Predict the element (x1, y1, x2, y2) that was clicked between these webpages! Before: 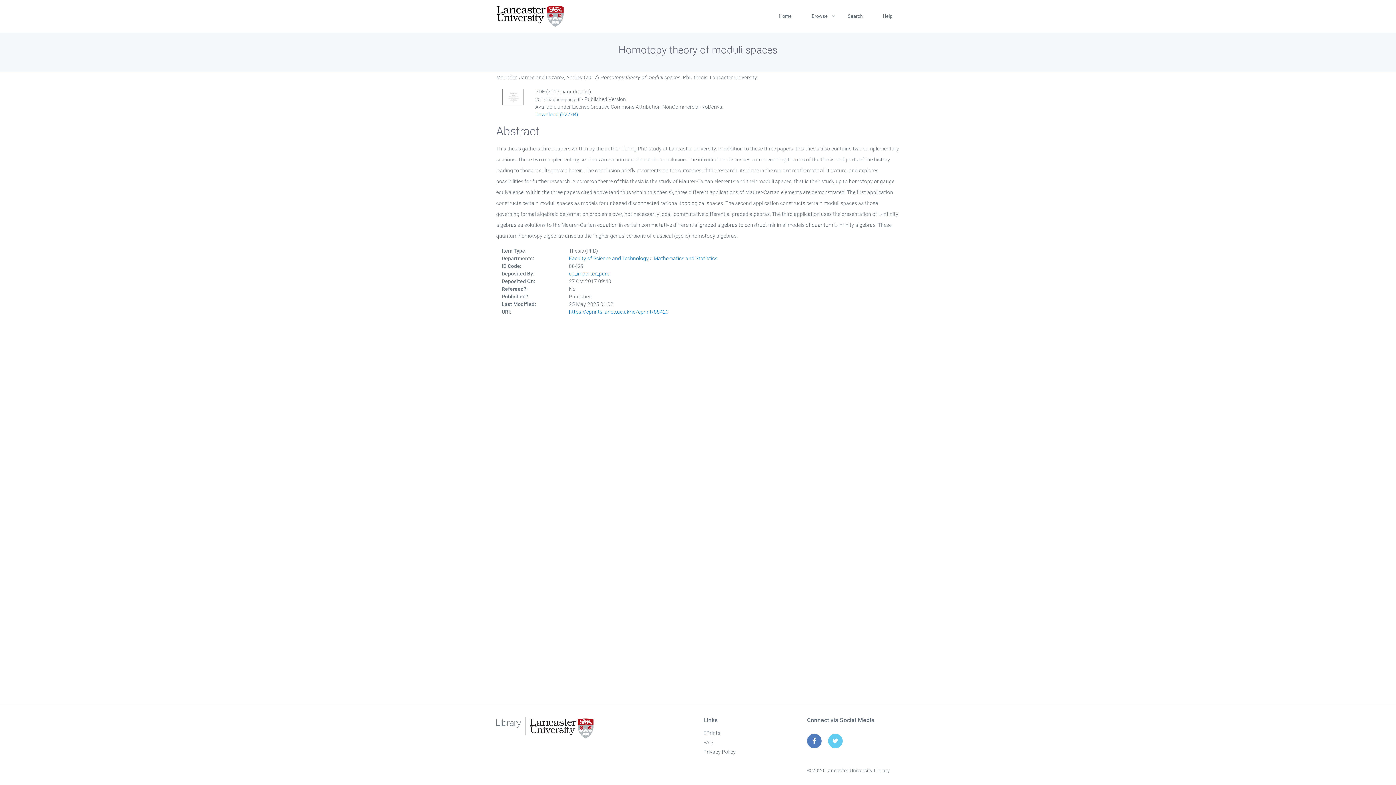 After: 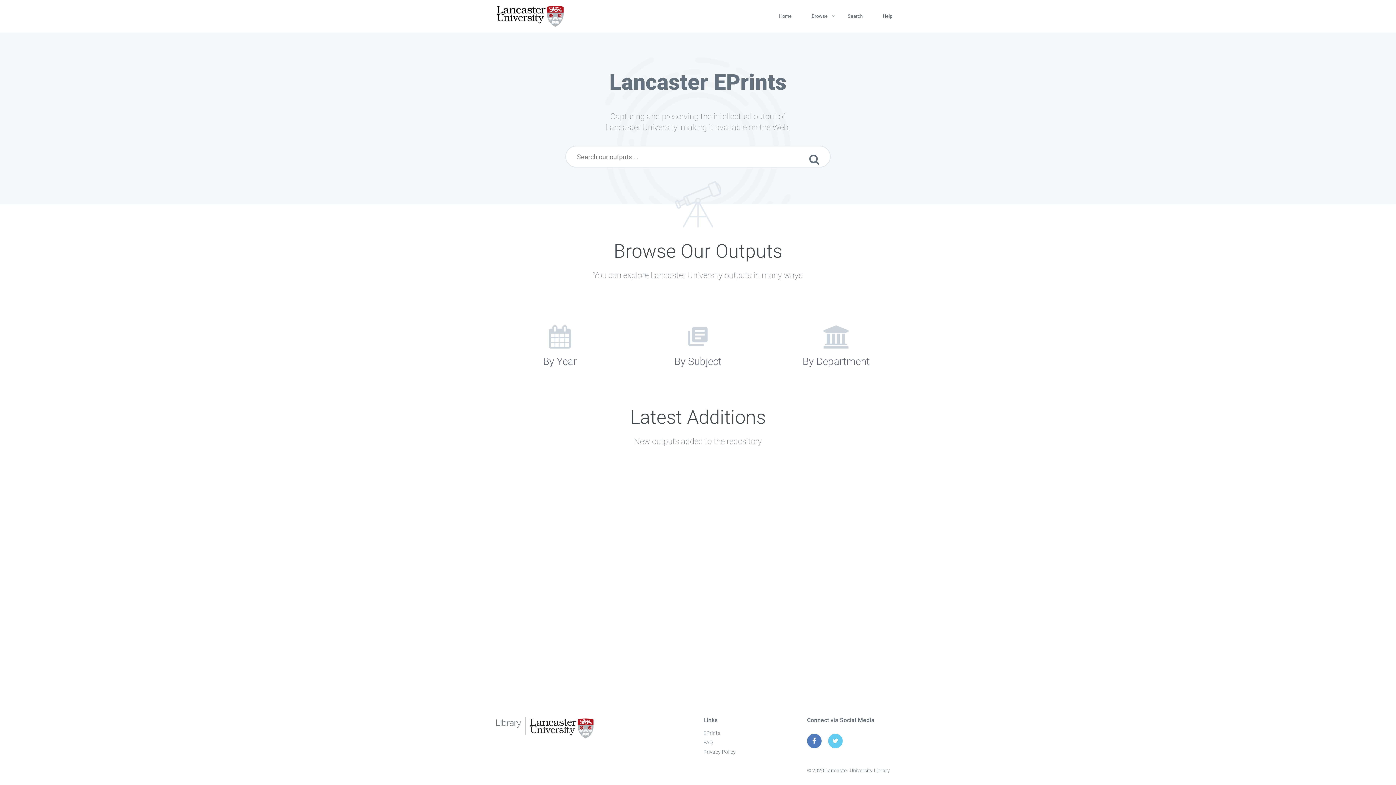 Action: bbox: (771, 0, 799, 32) label: Home